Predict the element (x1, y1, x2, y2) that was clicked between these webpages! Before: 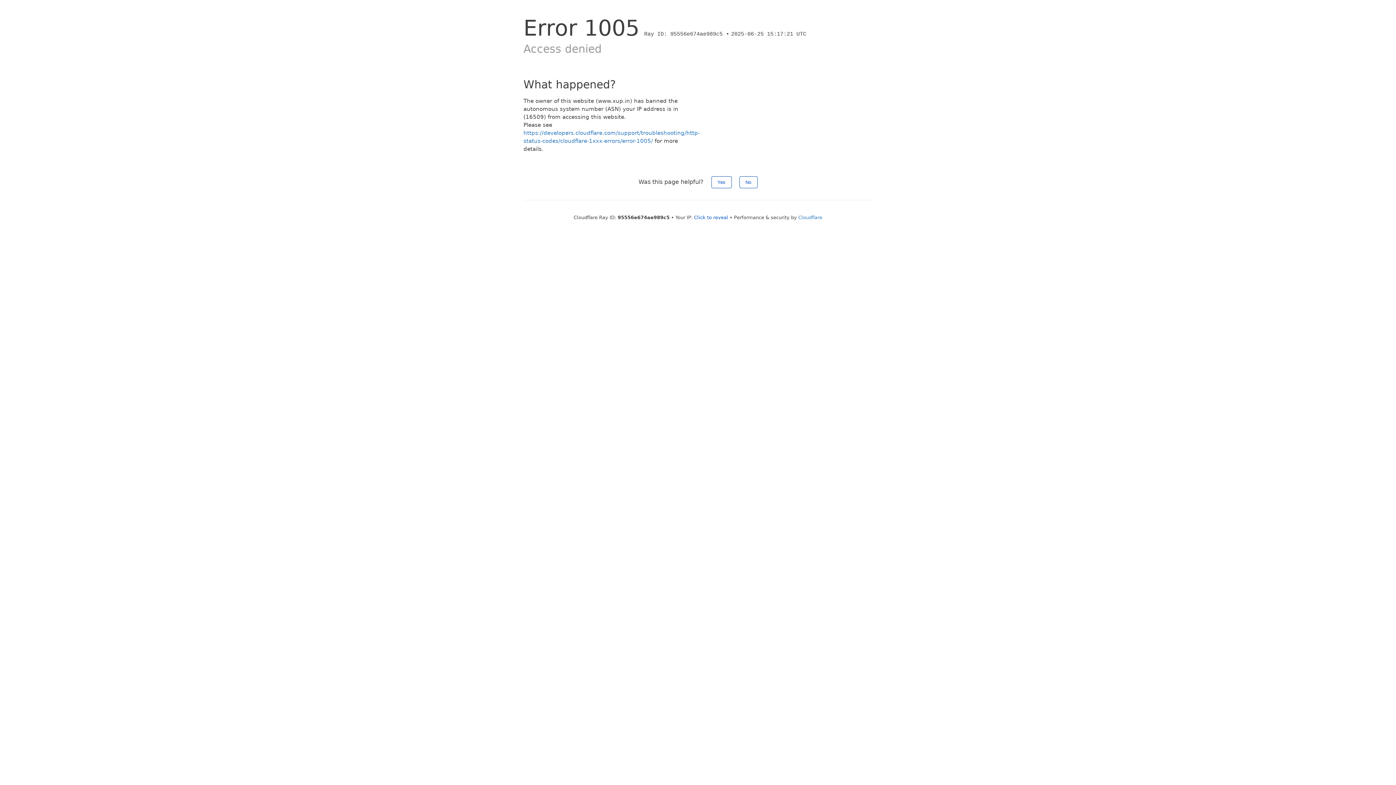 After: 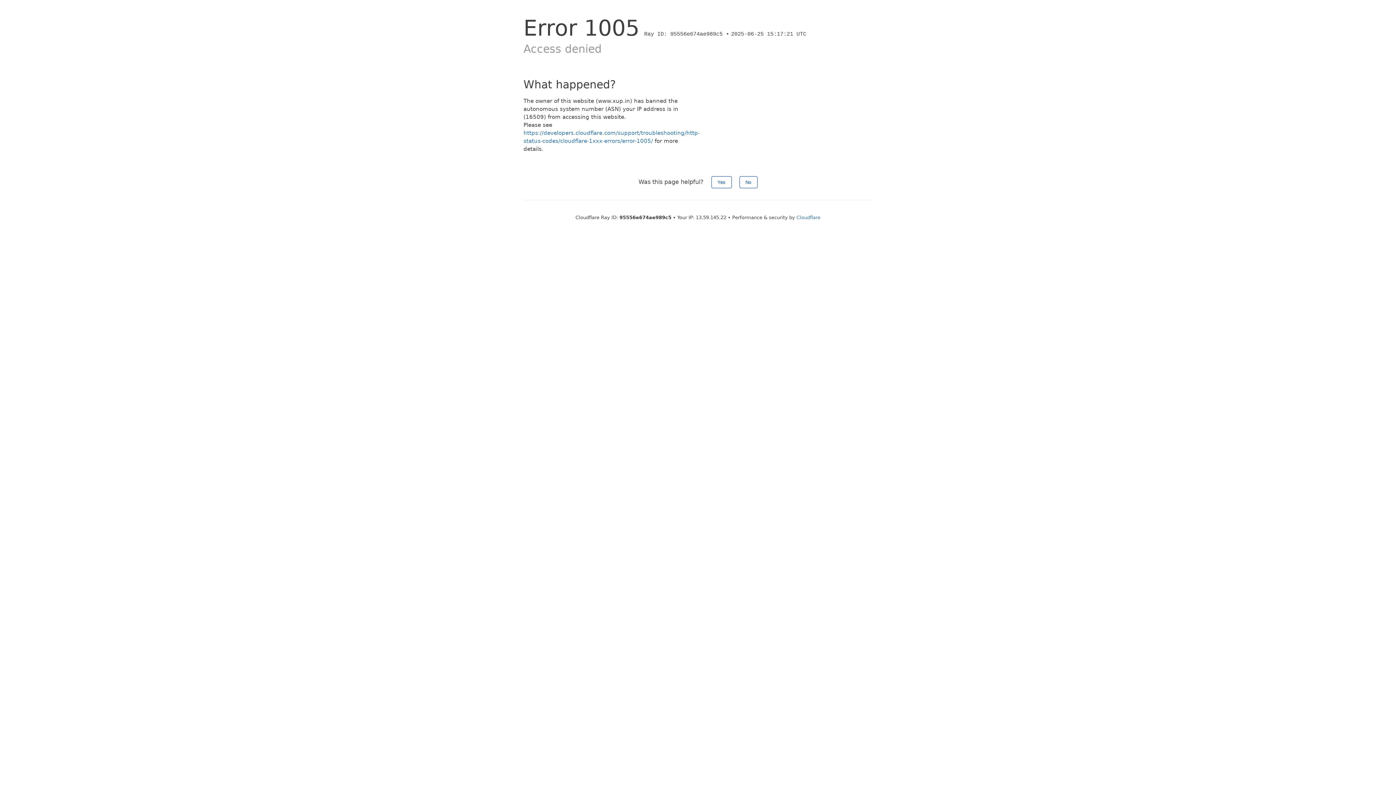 Action: label: Click to reveal bbox: (694, 214, 728, 220)